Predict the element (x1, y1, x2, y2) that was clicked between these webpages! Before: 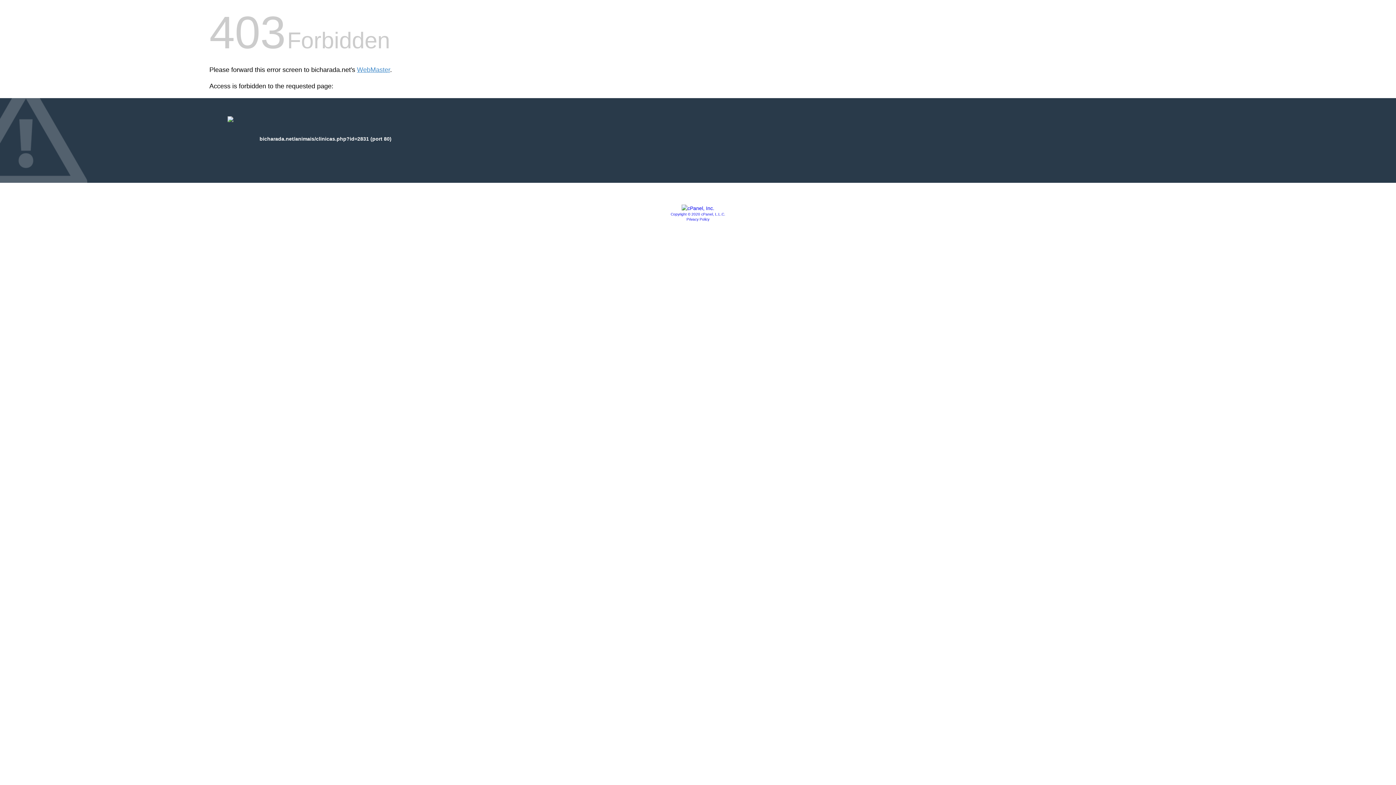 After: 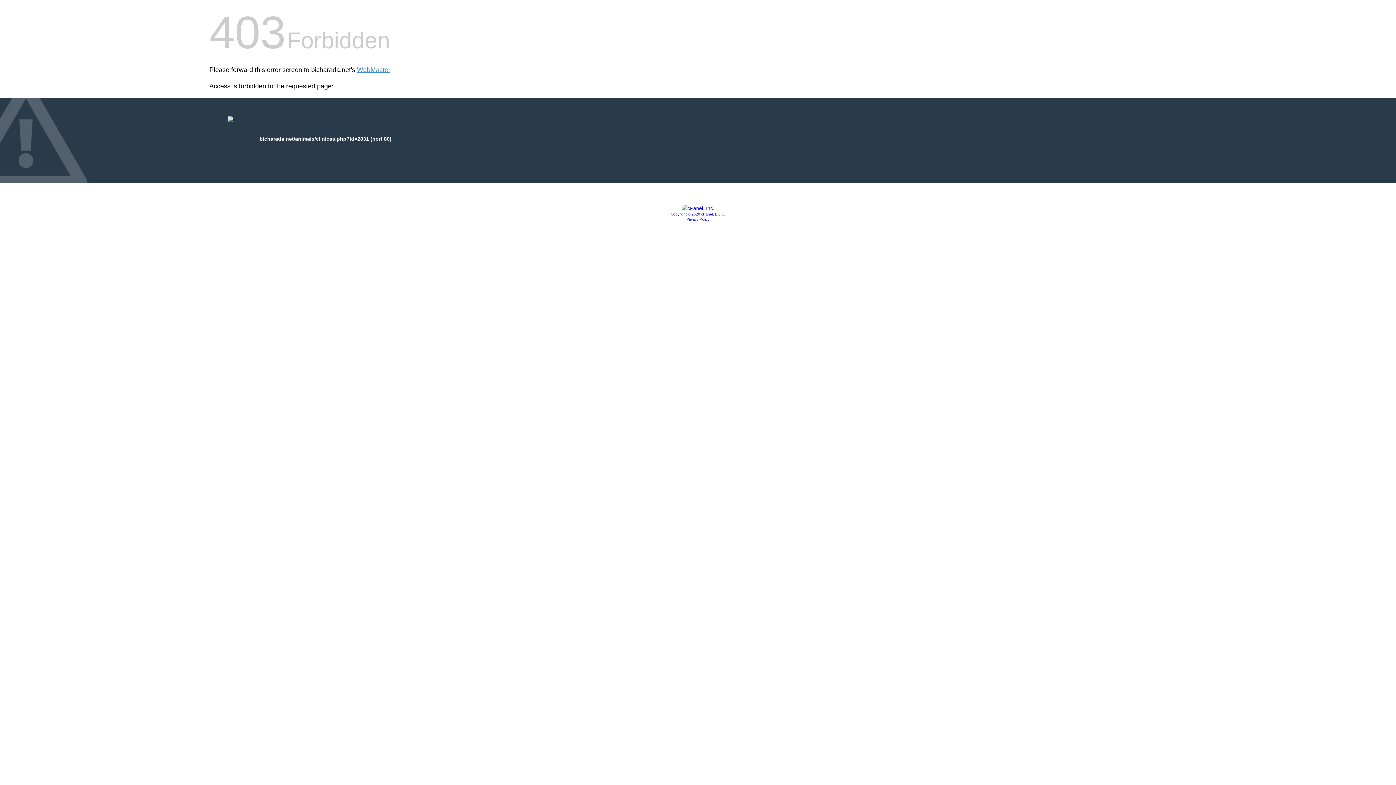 Action: bbox: (681, 205, 714, 211)